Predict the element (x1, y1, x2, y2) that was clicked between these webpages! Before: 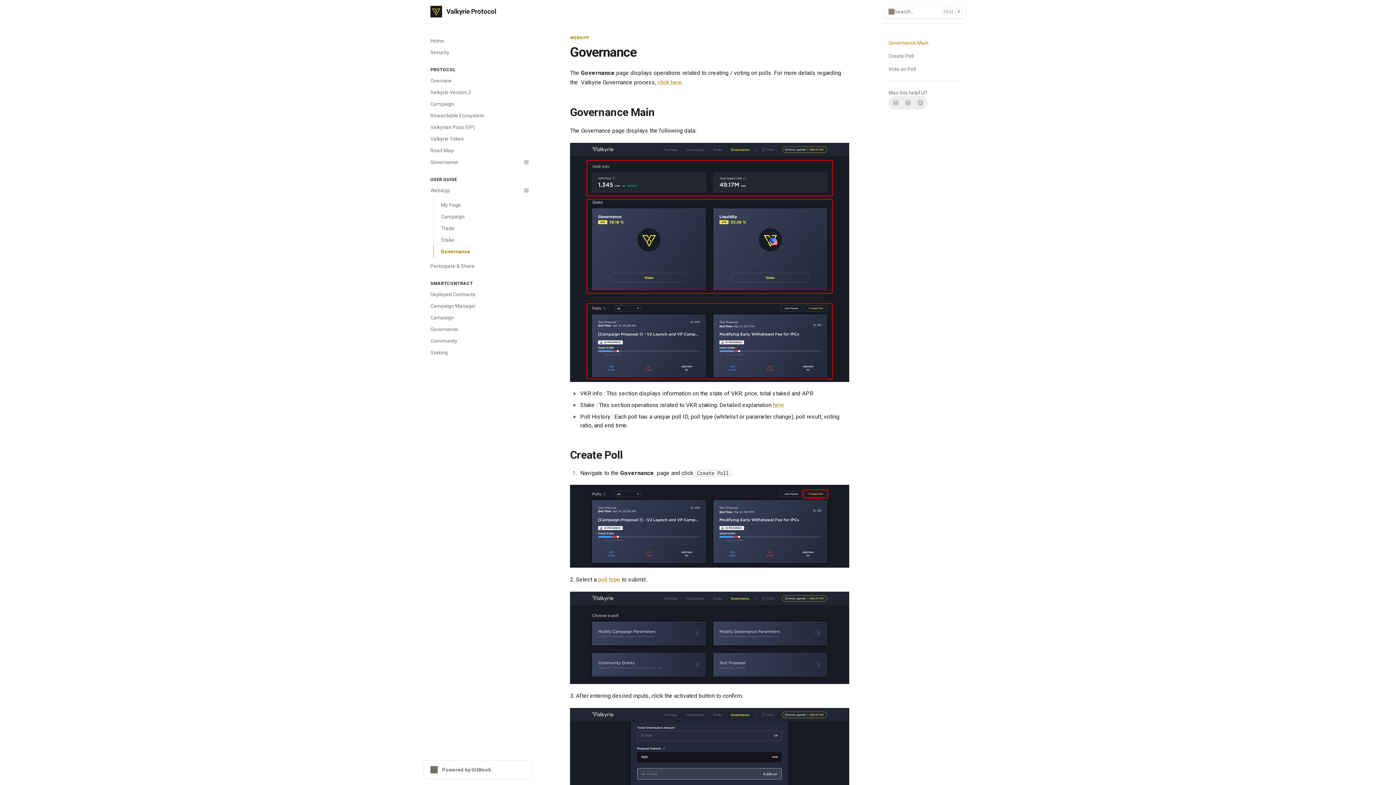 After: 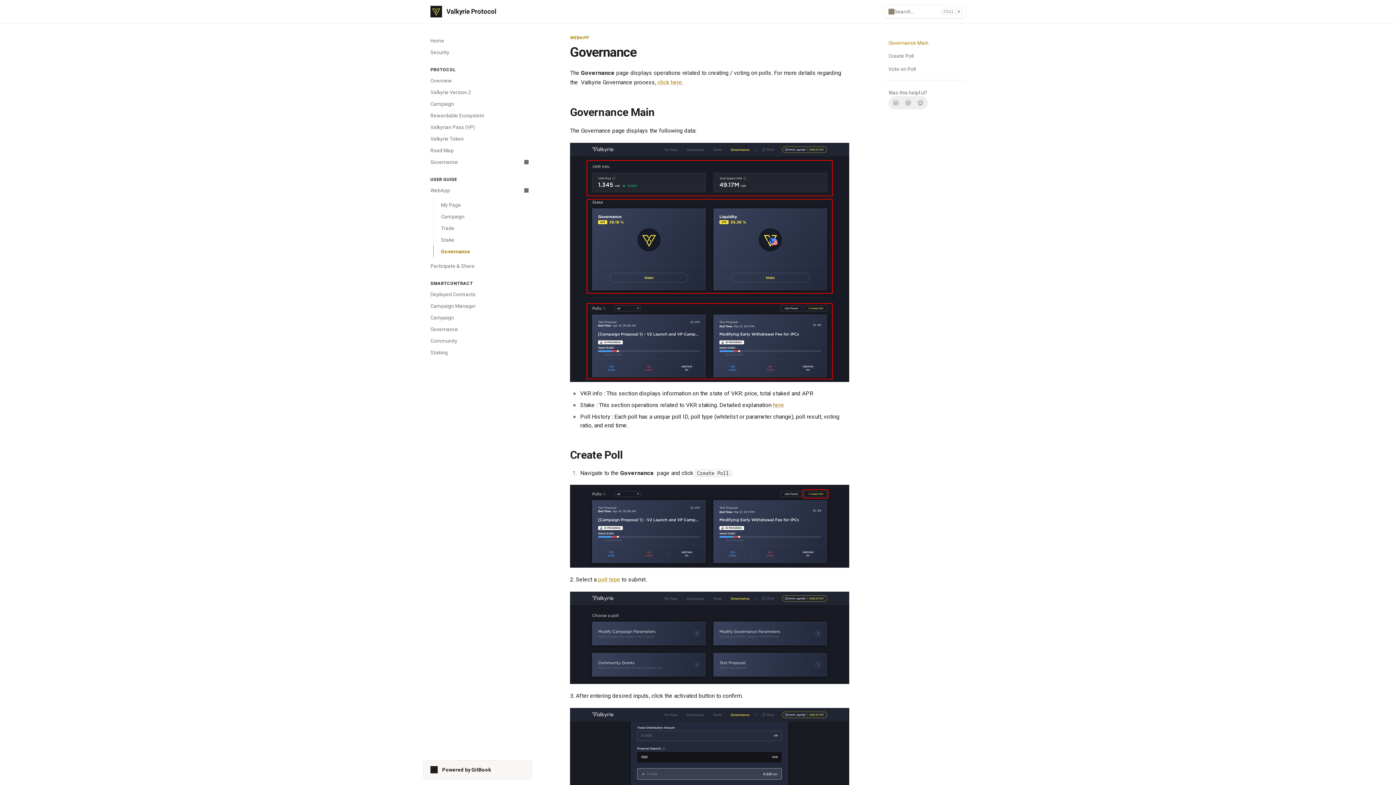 Action: bbox: (423, 760, 532, 779) label: Powered by GitBook